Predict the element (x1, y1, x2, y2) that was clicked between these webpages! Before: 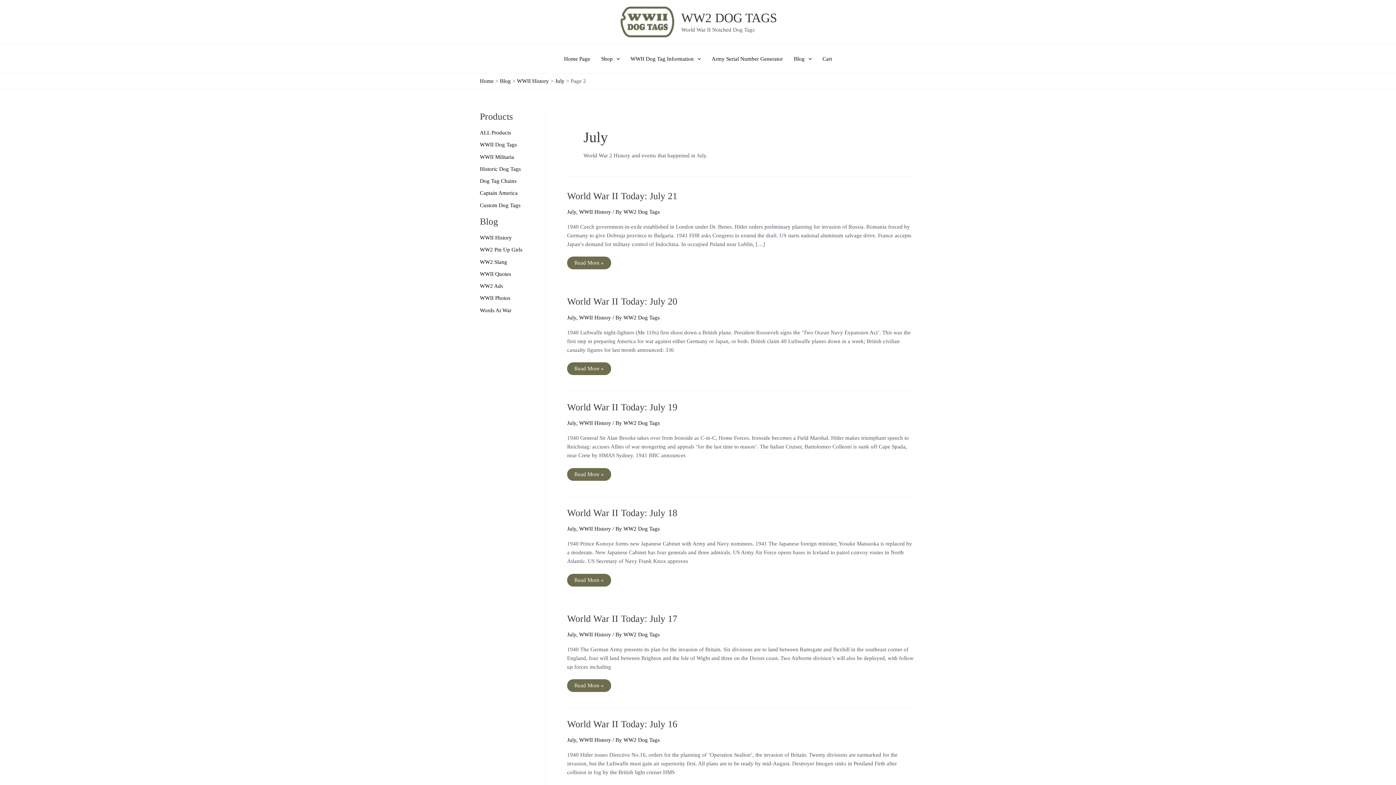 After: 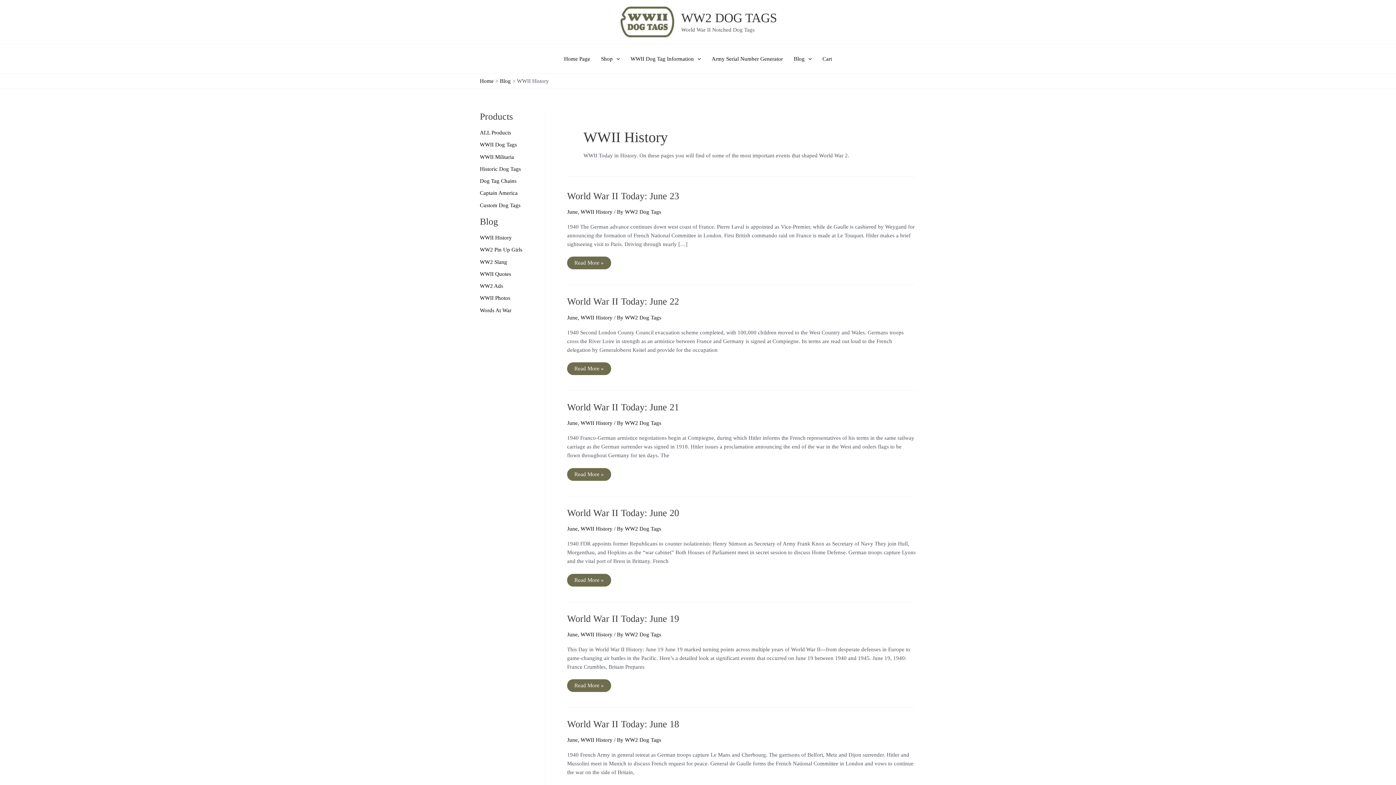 Action: bbox: (517, 78, 549, 84) label: WWII History